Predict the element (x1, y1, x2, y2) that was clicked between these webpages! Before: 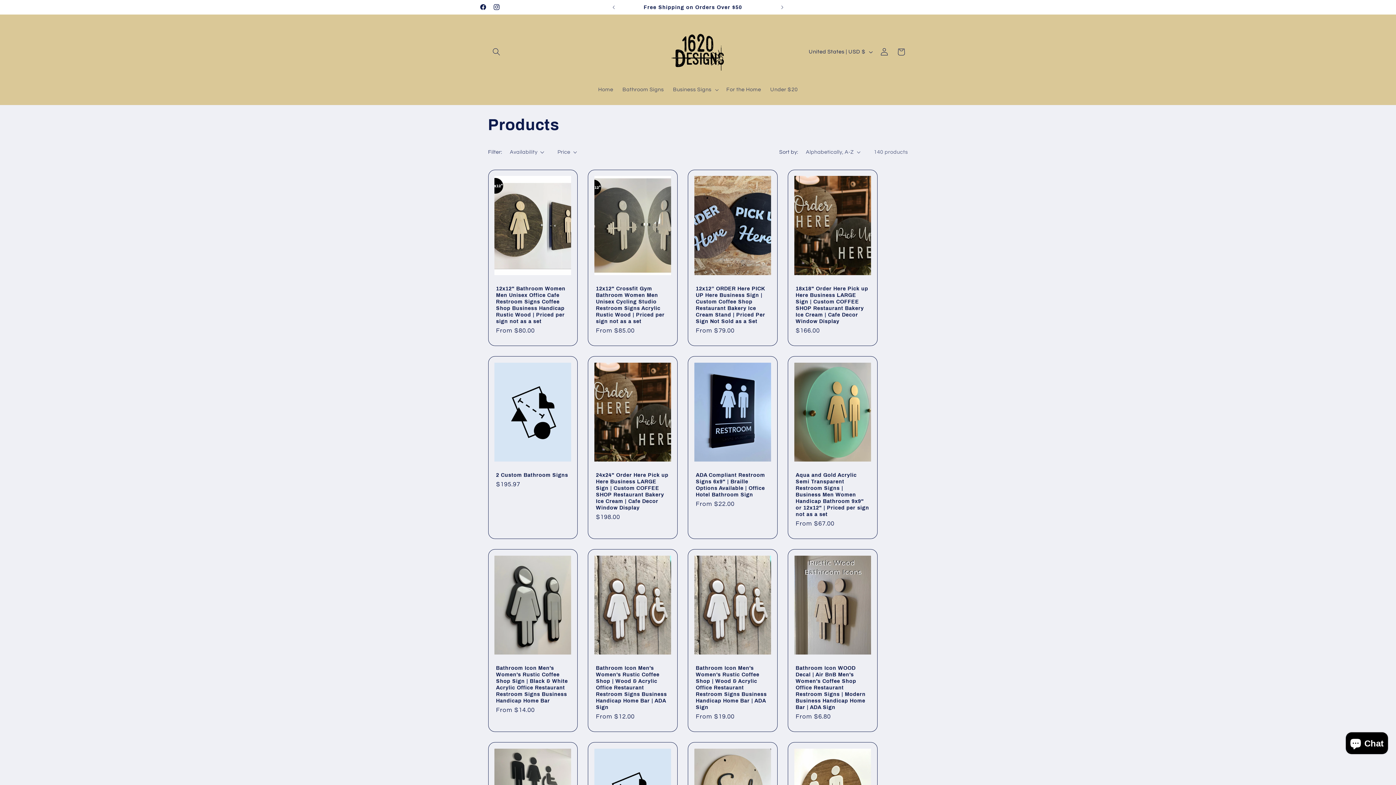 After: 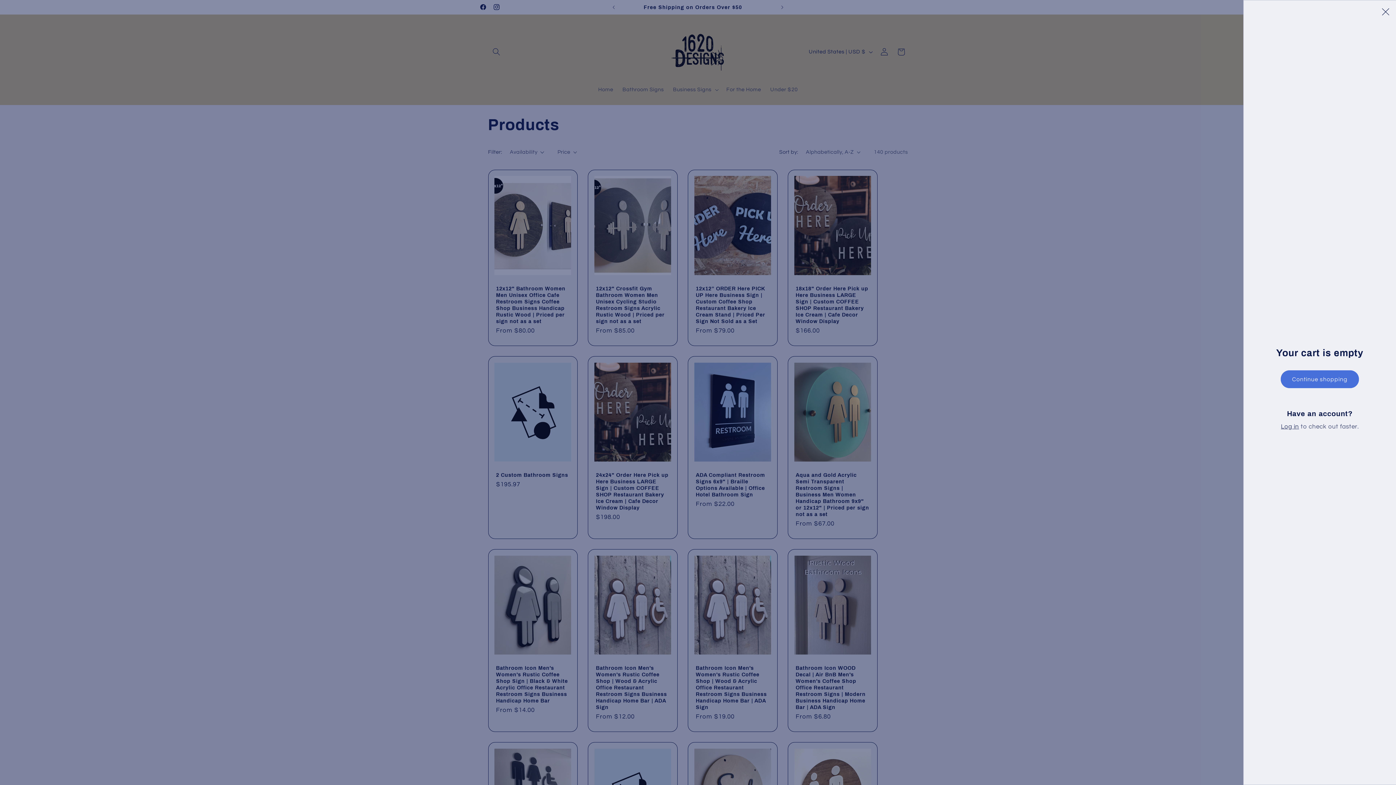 Action: bbox: (892, 43, 909, 60) label: Cart